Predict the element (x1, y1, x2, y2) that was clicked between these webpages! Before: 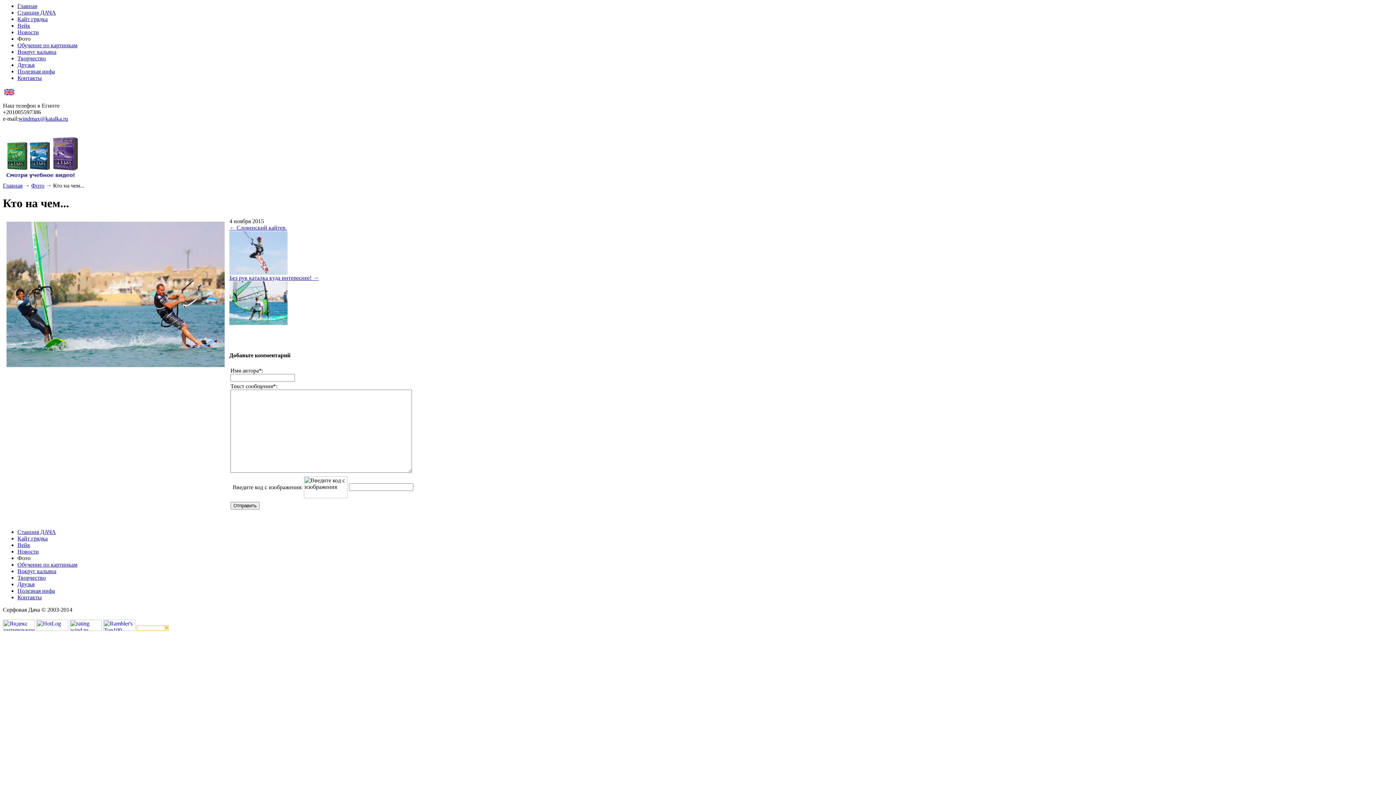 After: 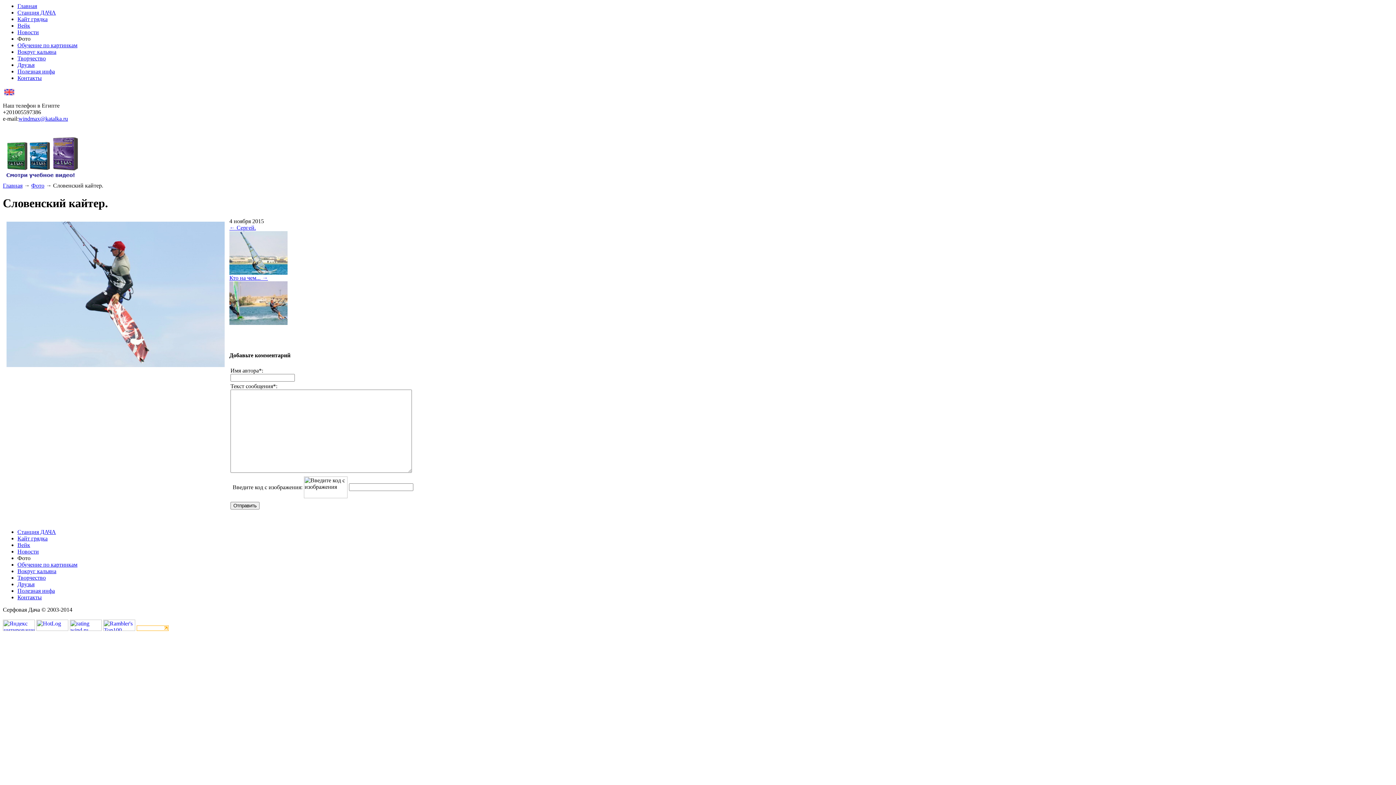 Action: bbox: (229, 269, 287, 275)